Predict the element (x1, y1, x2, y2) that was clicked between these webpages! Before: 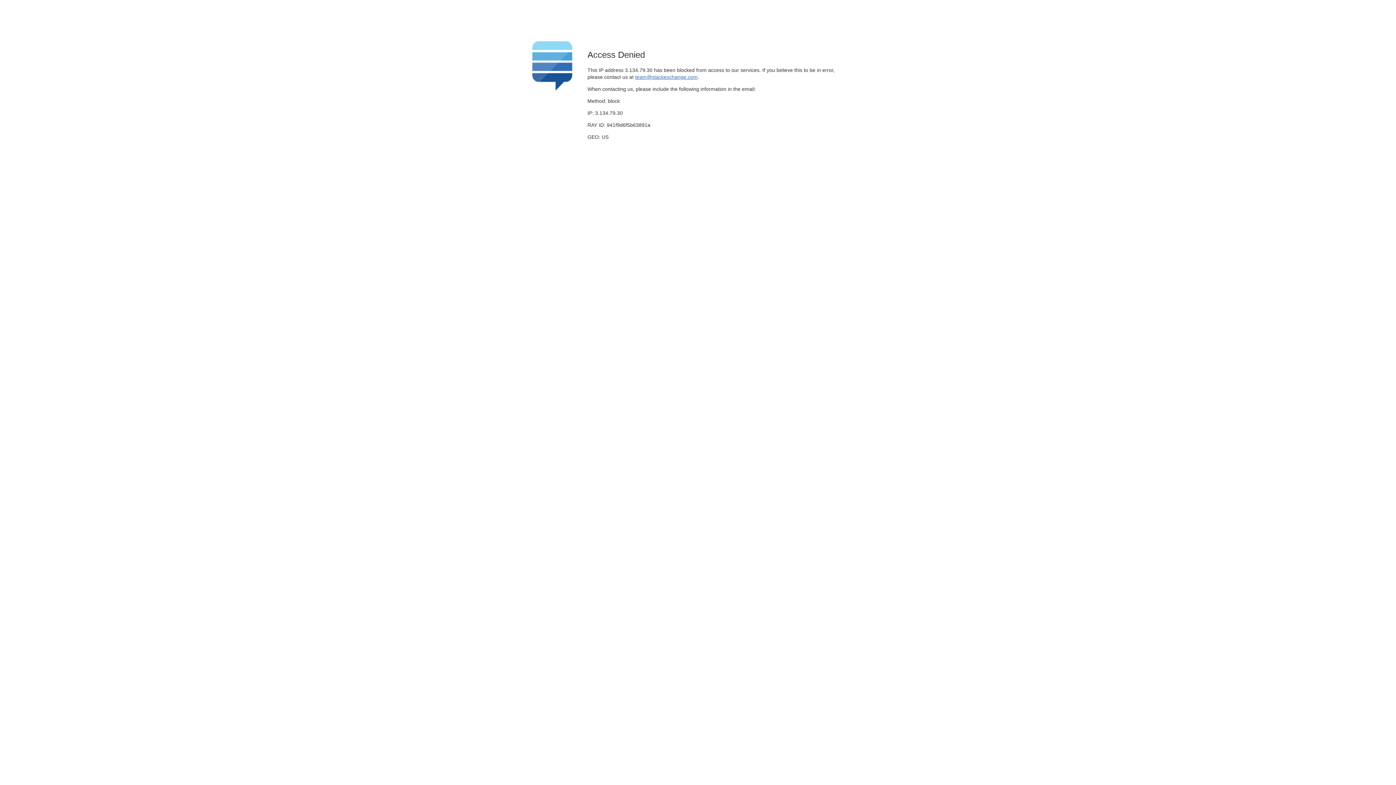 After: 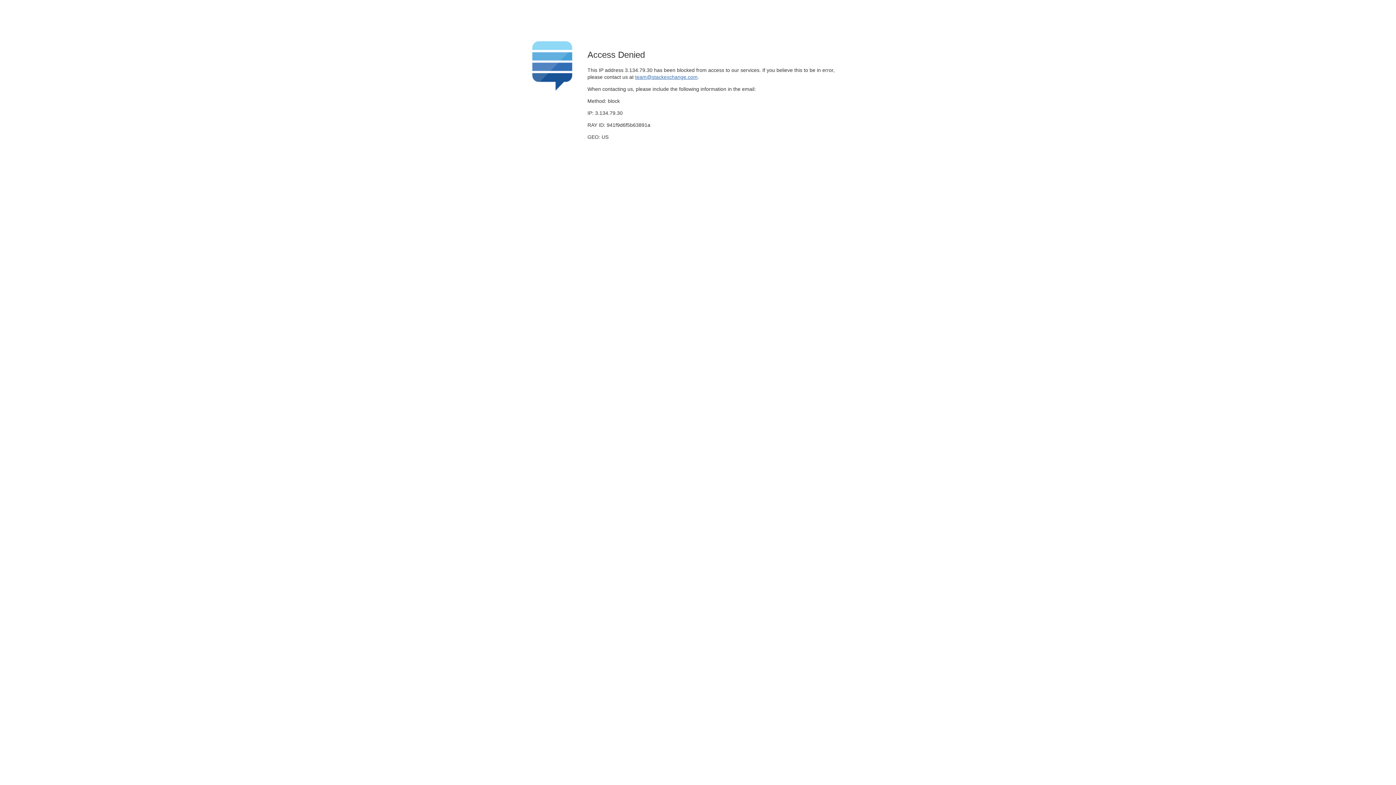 Action: bbox: (635, 74, 697, 79) label: team@stackexchange.com